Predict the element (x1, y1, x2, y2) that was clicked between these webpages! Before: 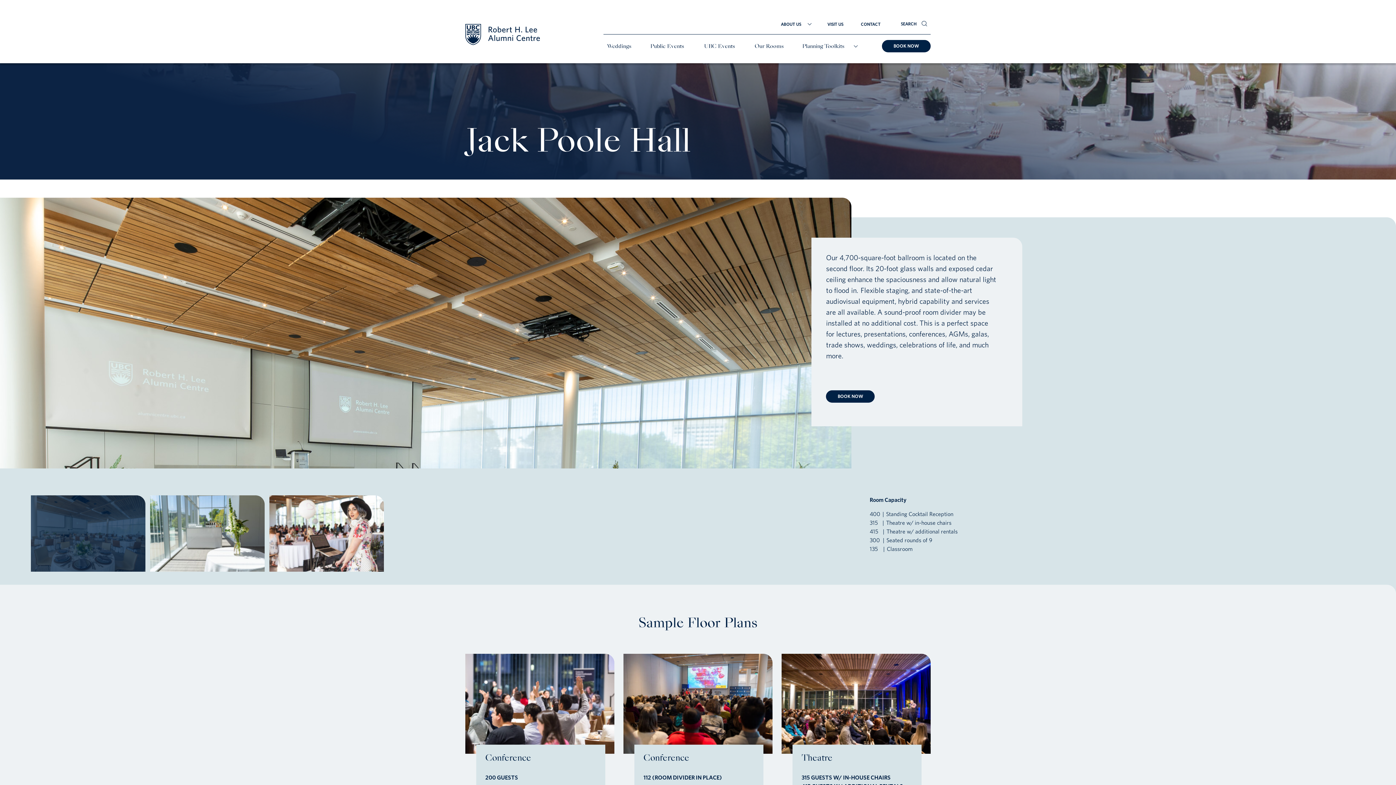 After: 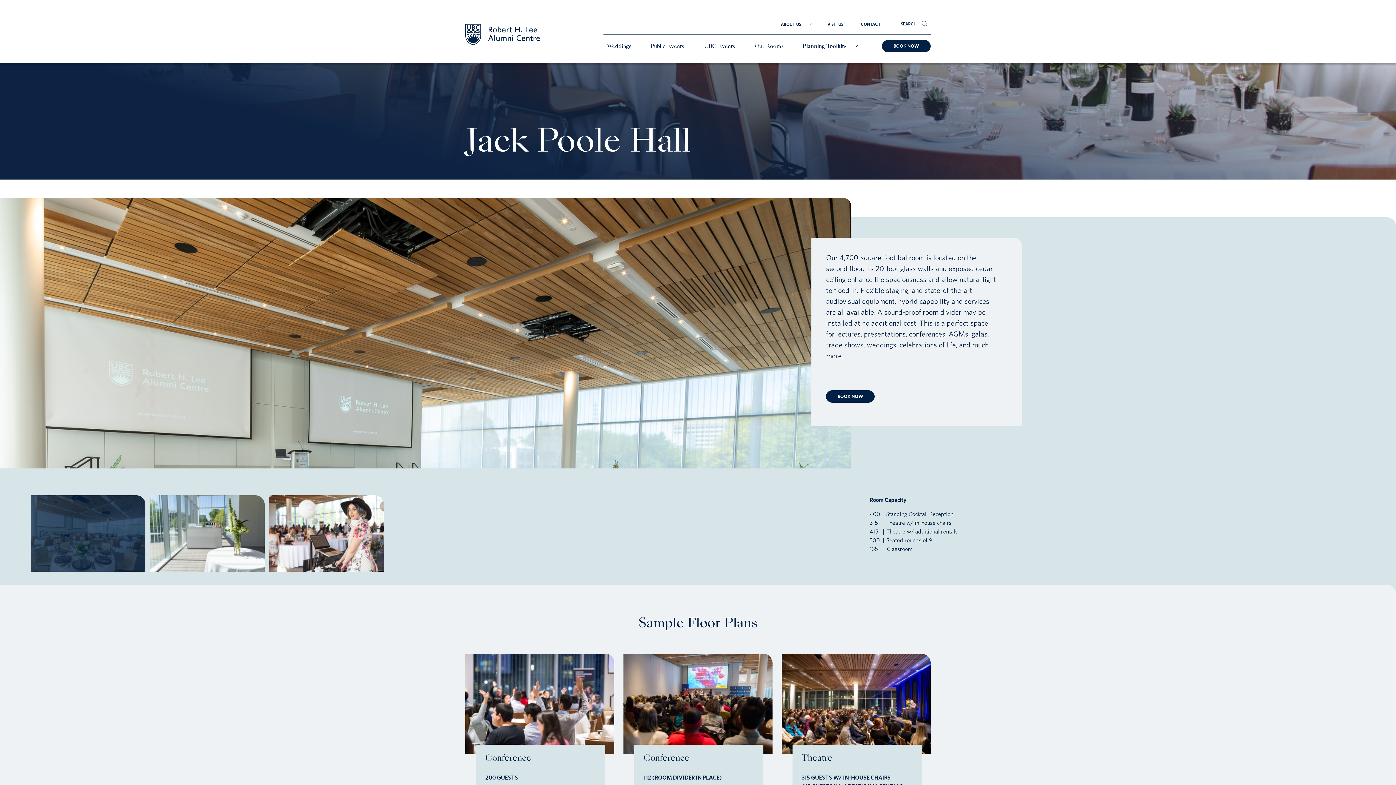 Action: bbox: (802, 42, 858, 50) label: Planning Toolkits